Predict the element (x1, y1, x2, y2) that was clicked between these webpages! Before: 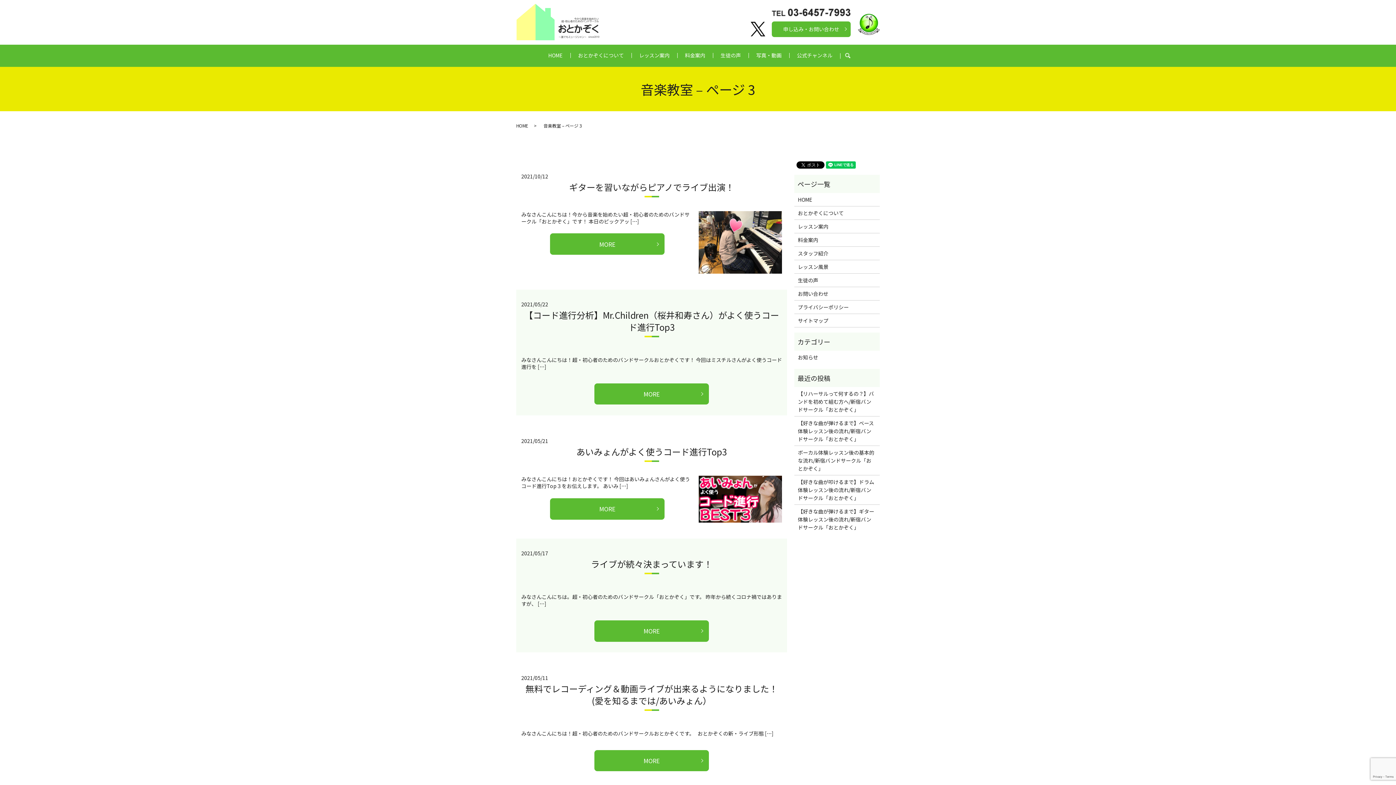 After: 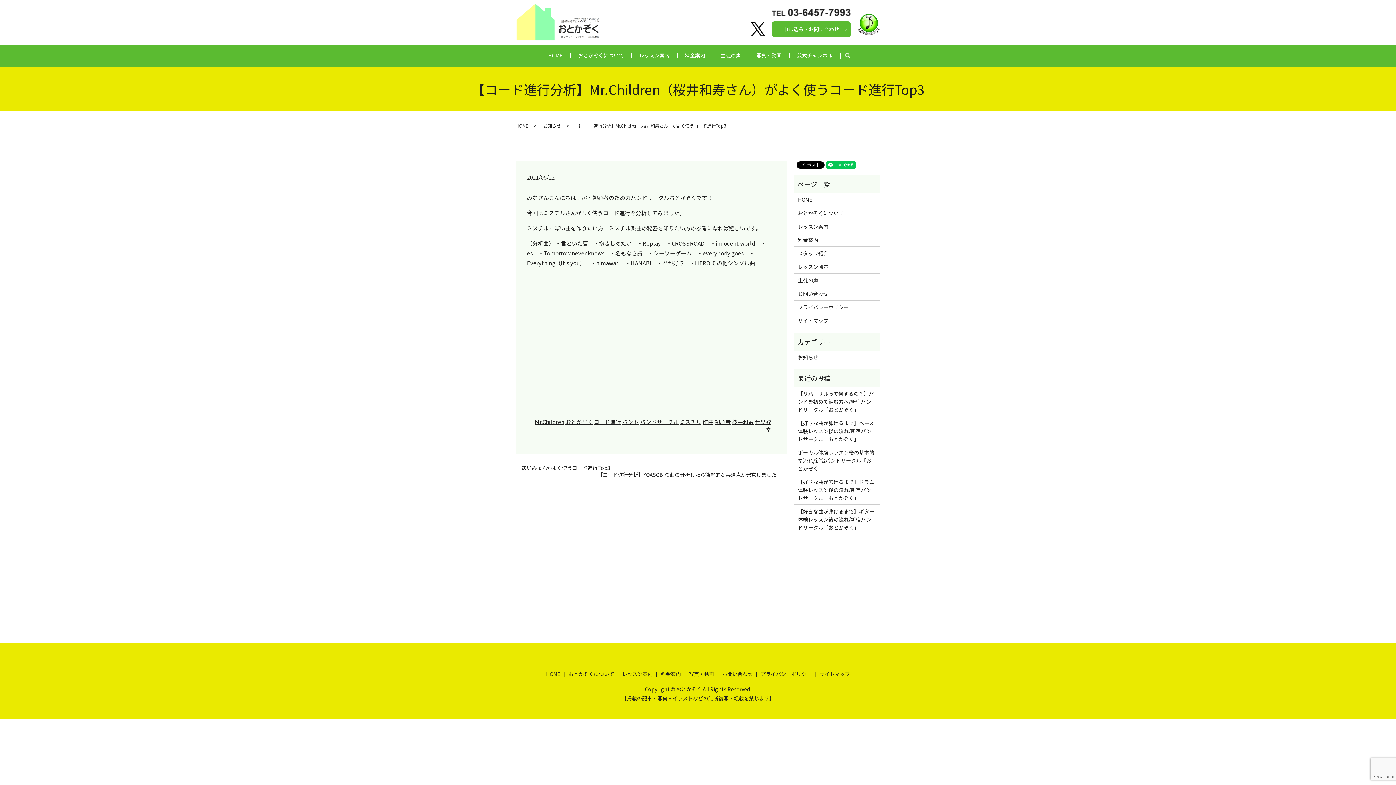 Action: bbox: (594, 383, 709, 404) label: MORE